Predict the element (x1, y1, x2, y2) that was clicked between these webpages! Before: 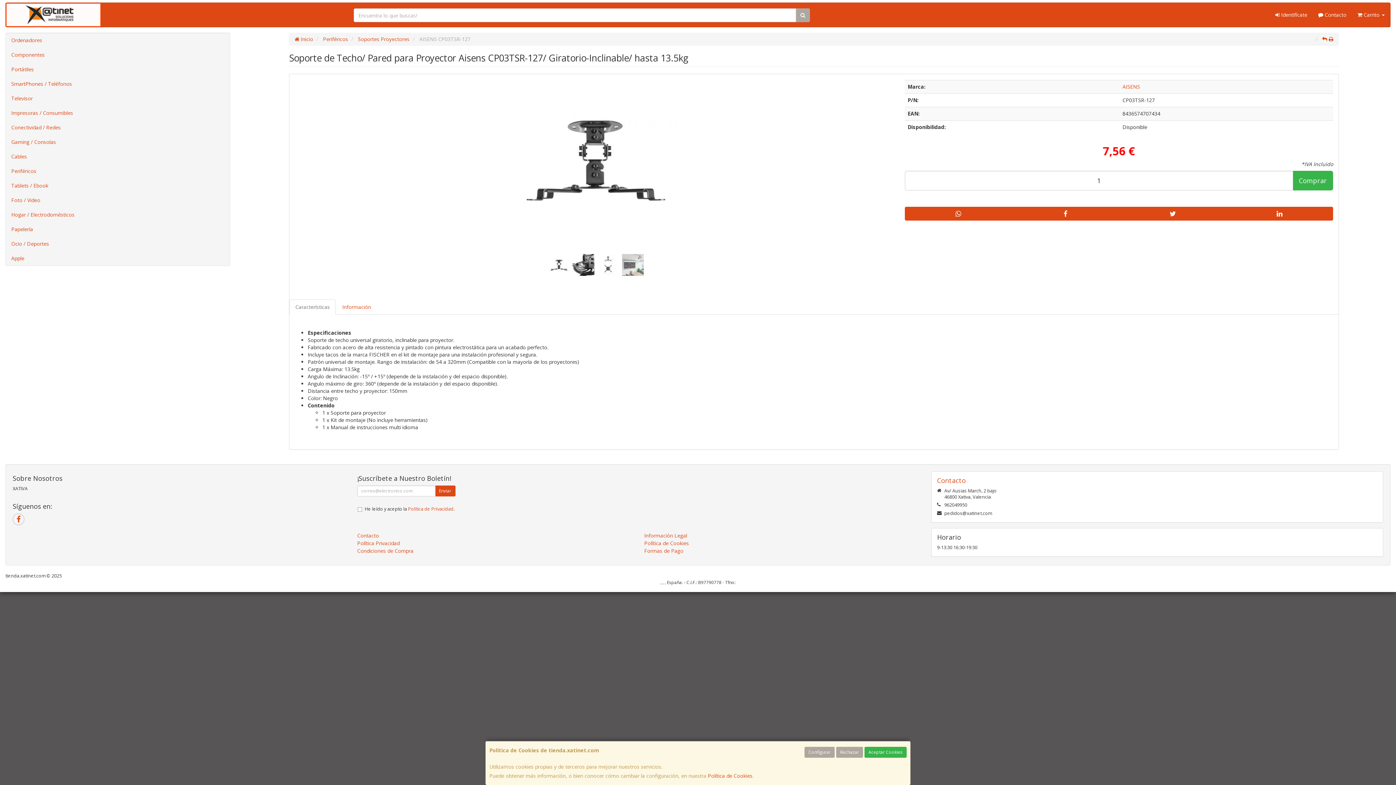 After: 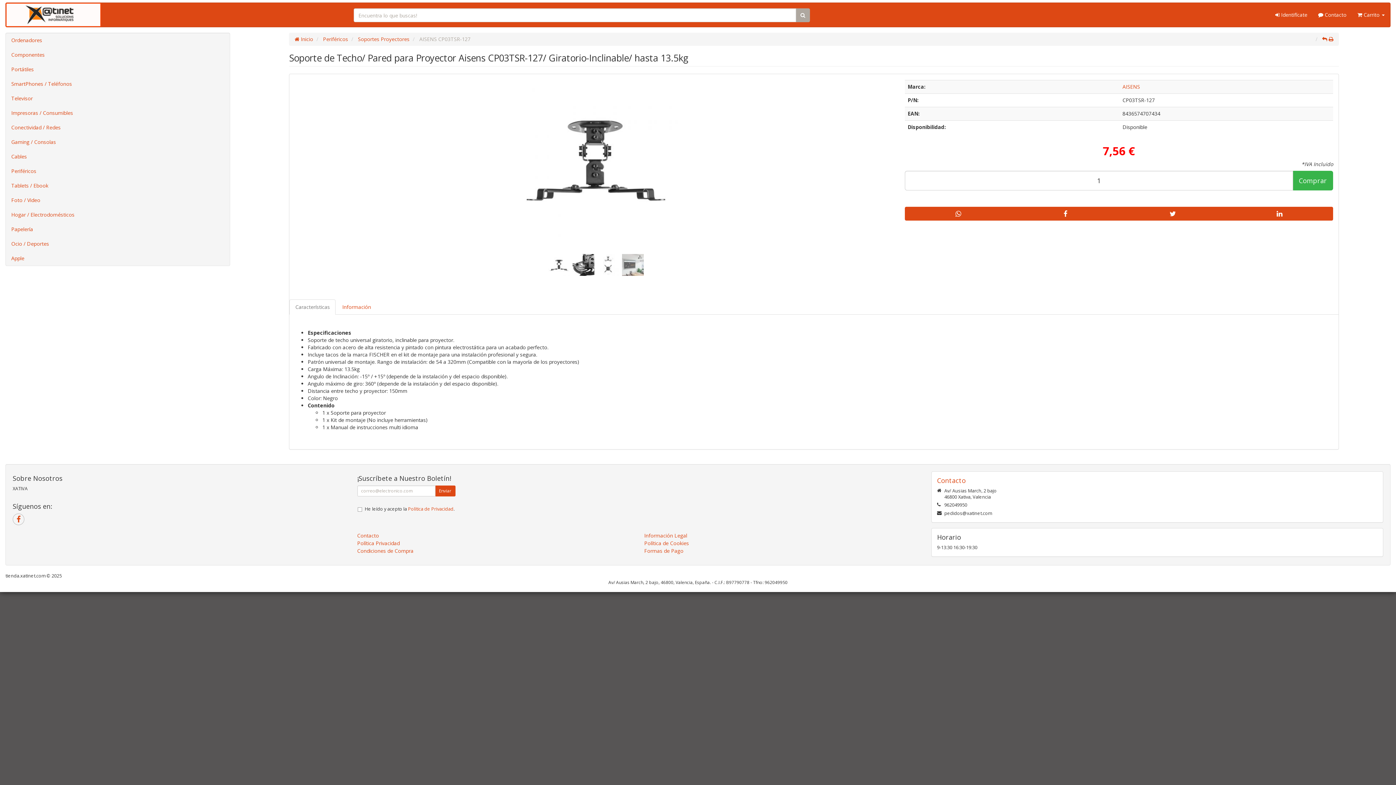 Action: label: Aceptar Cookies bbox: (864, 747, 906, 758)